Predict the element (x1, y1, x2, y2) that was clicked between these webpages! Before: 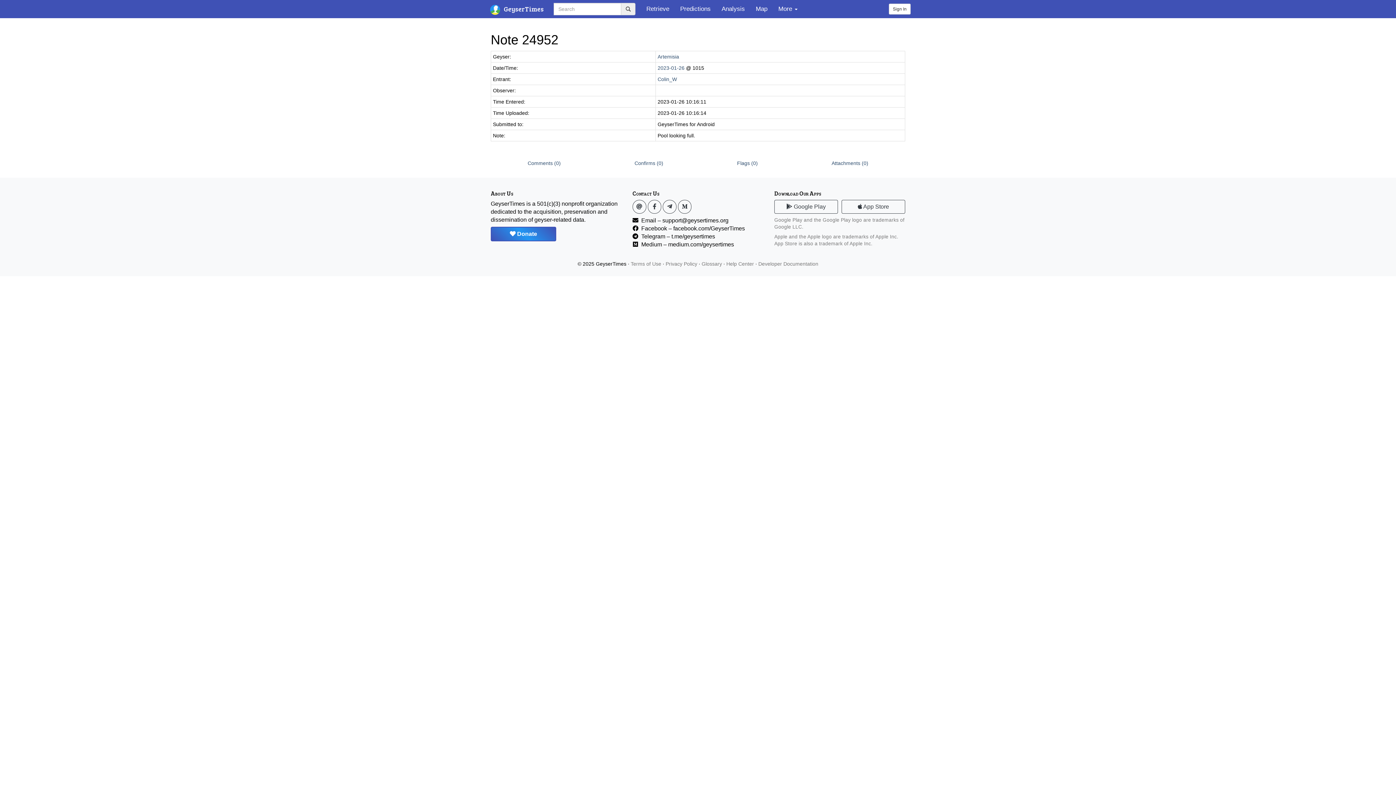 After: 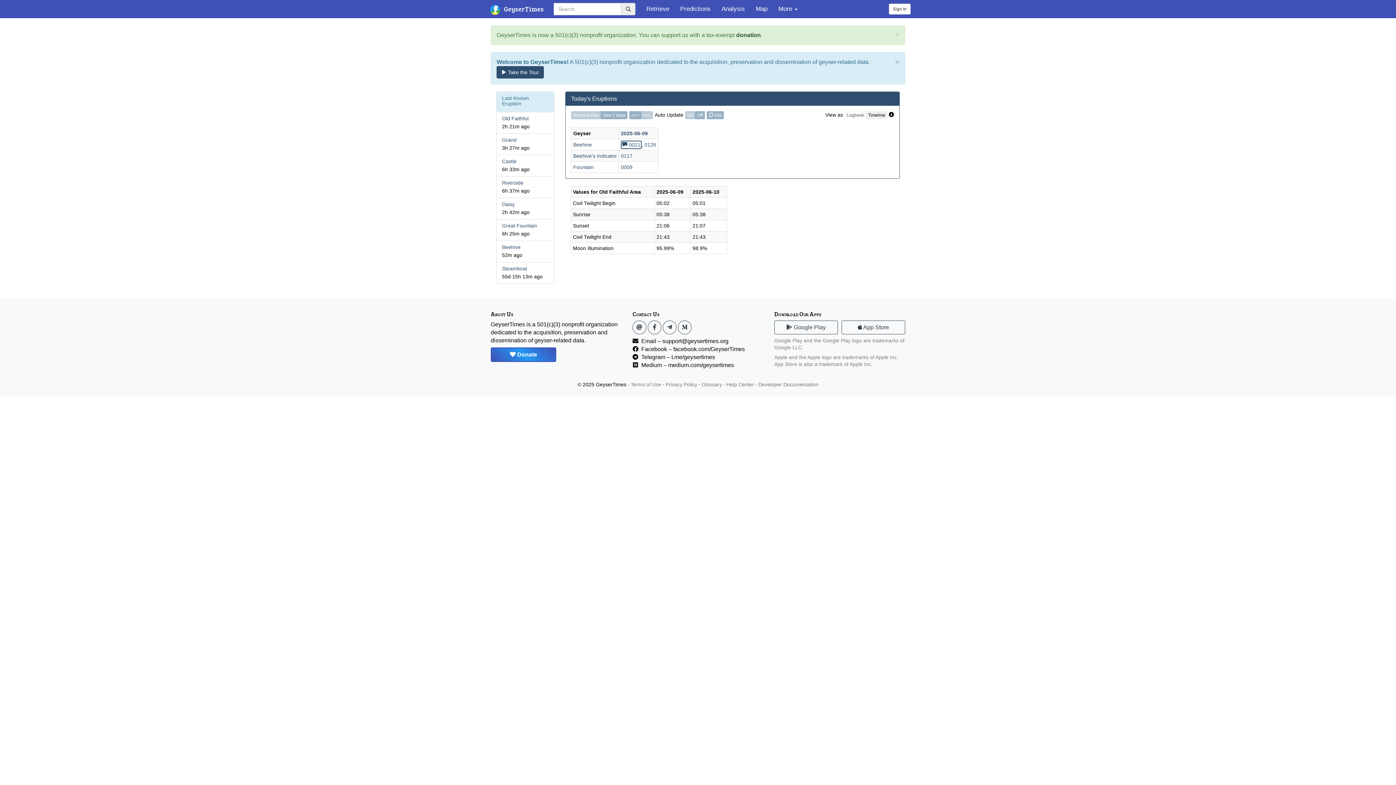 Action: label:  GeyserTimes bbox: (485, 0, 548, 18)